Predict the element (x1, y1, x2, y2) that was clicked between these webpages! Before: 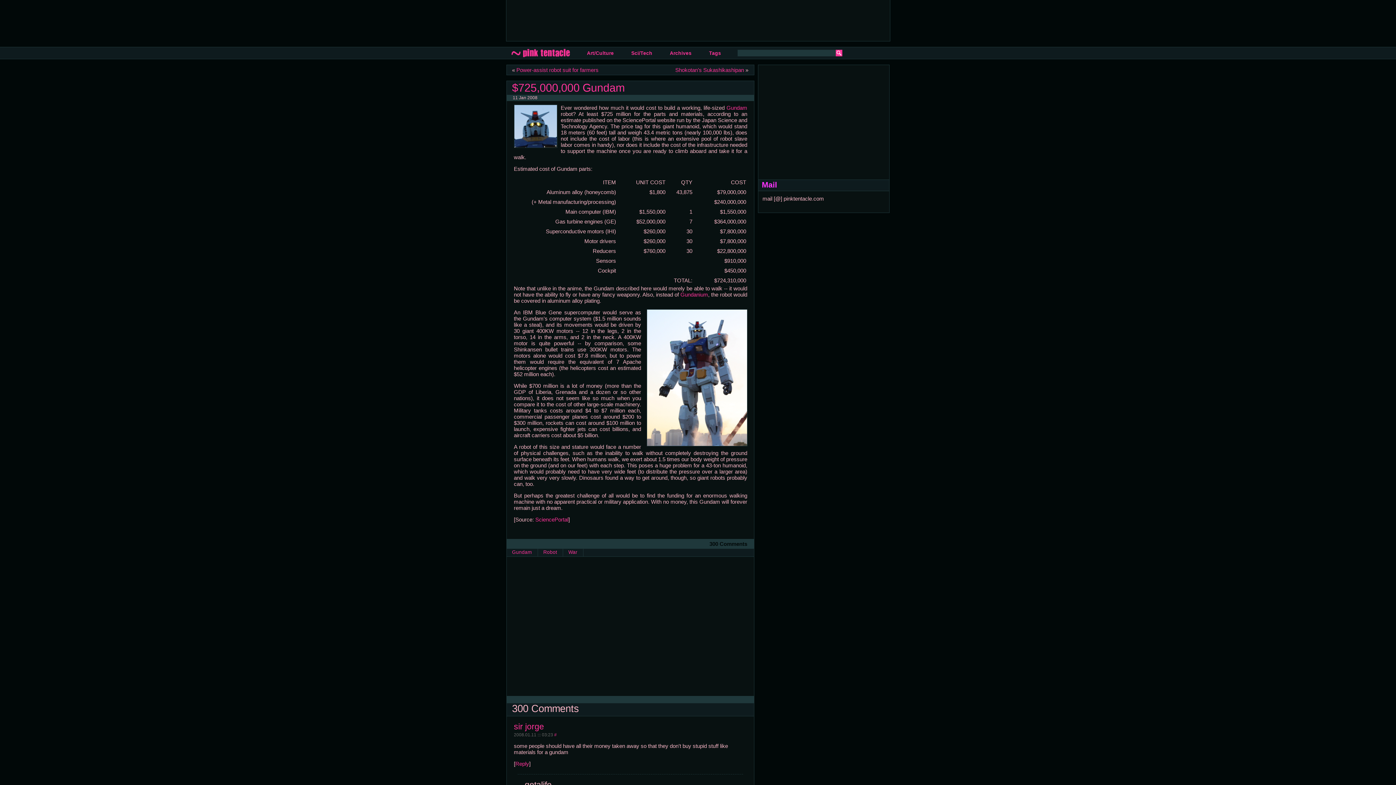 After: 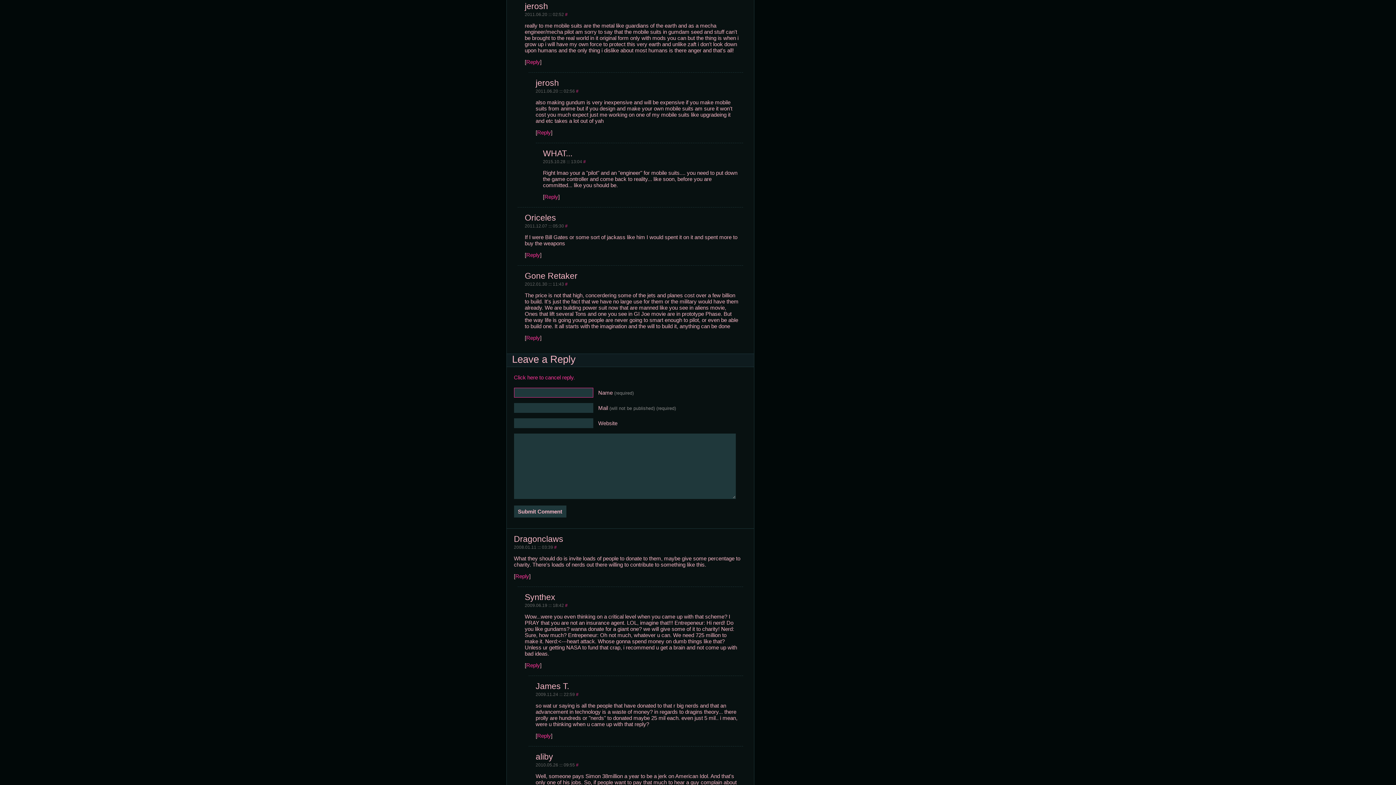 Action: bbox: (515, 760, 529, 768) label: Reply to sir jorge